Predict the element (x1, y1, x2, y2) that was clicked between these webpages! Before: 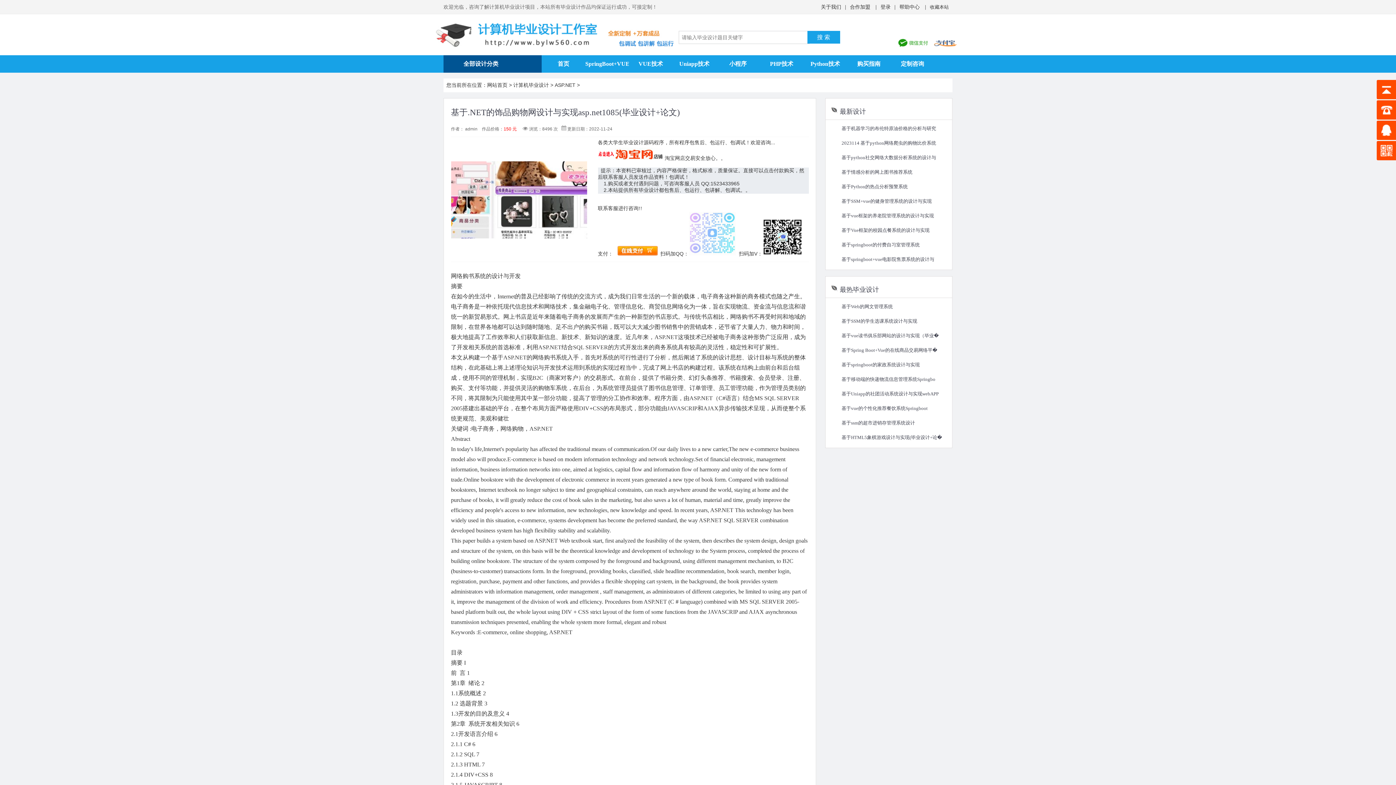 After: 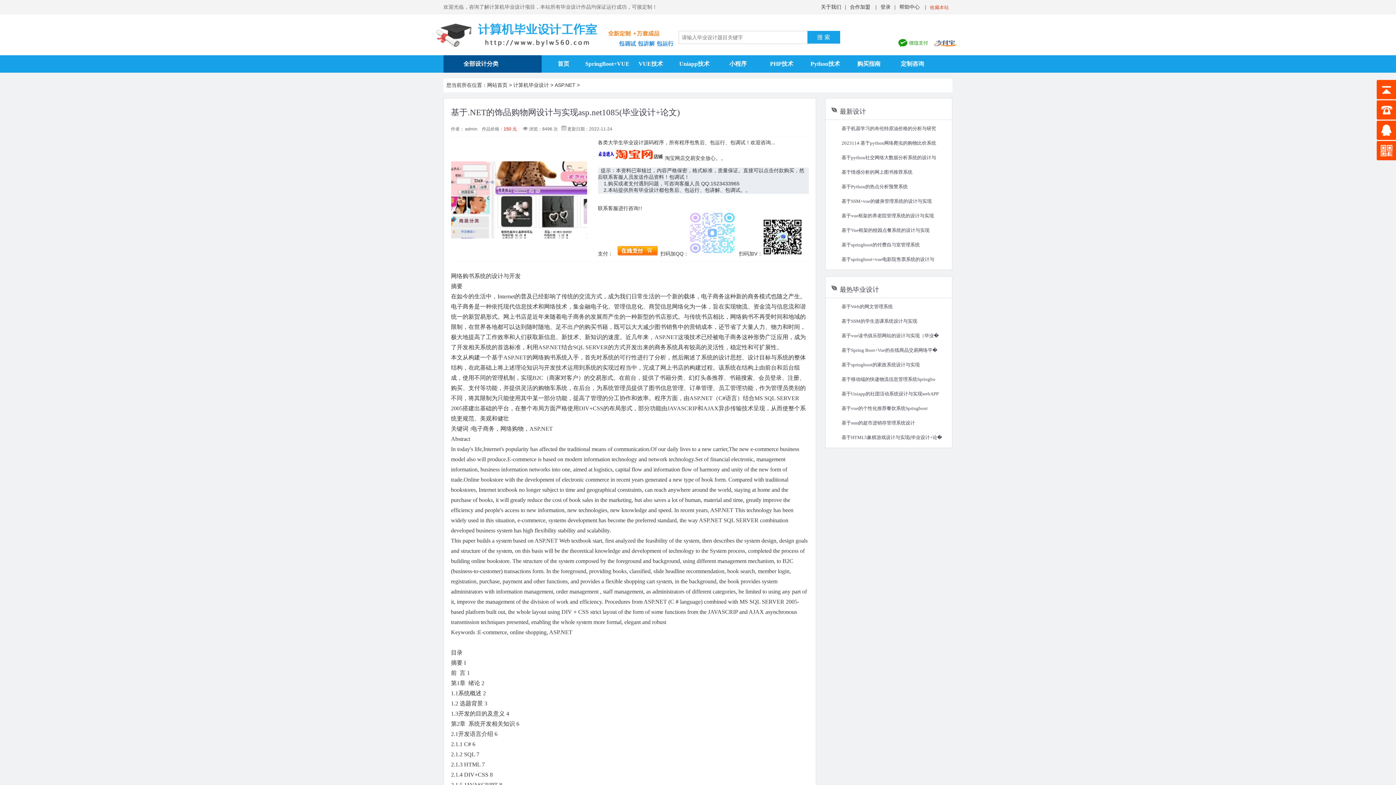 Action: label: 收藏本站 bbox: (930, 4, 949, 9)